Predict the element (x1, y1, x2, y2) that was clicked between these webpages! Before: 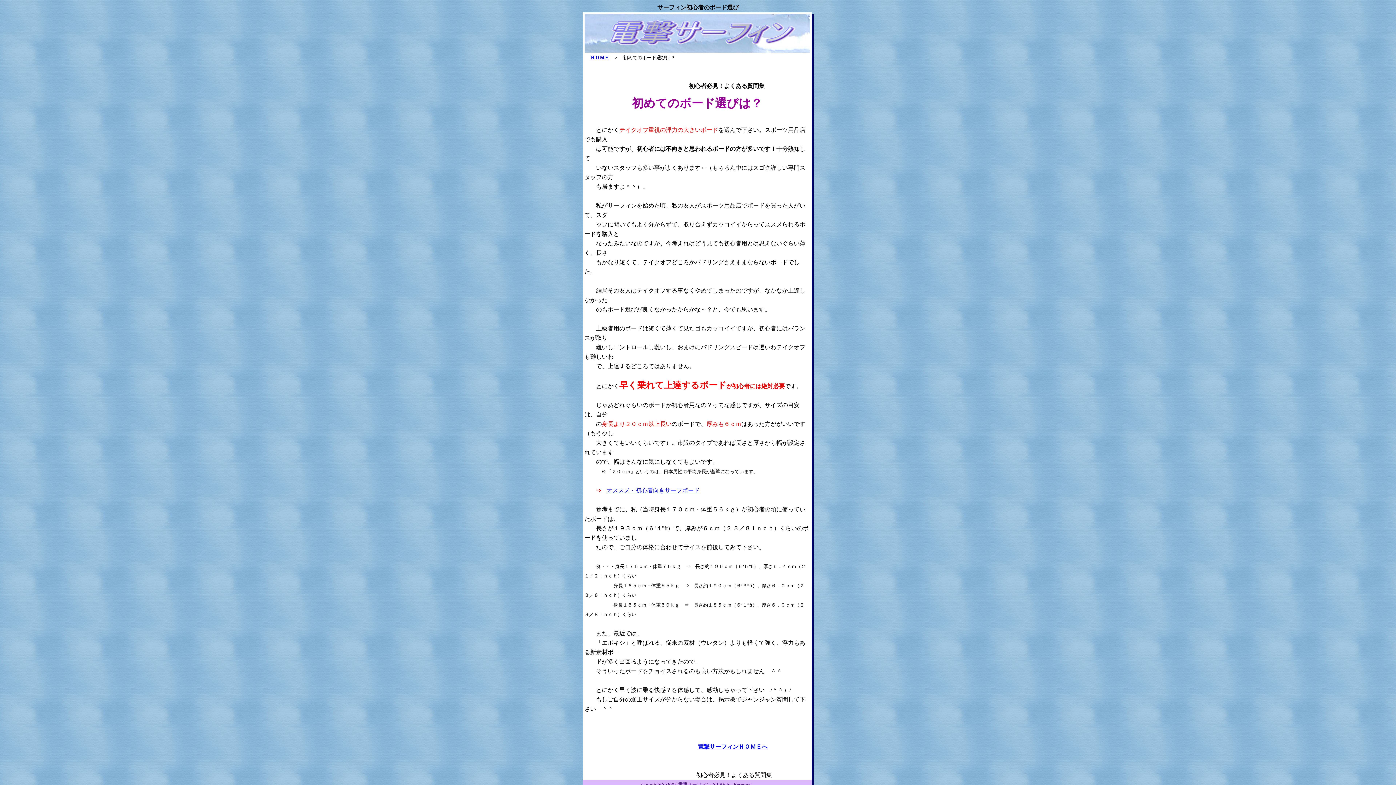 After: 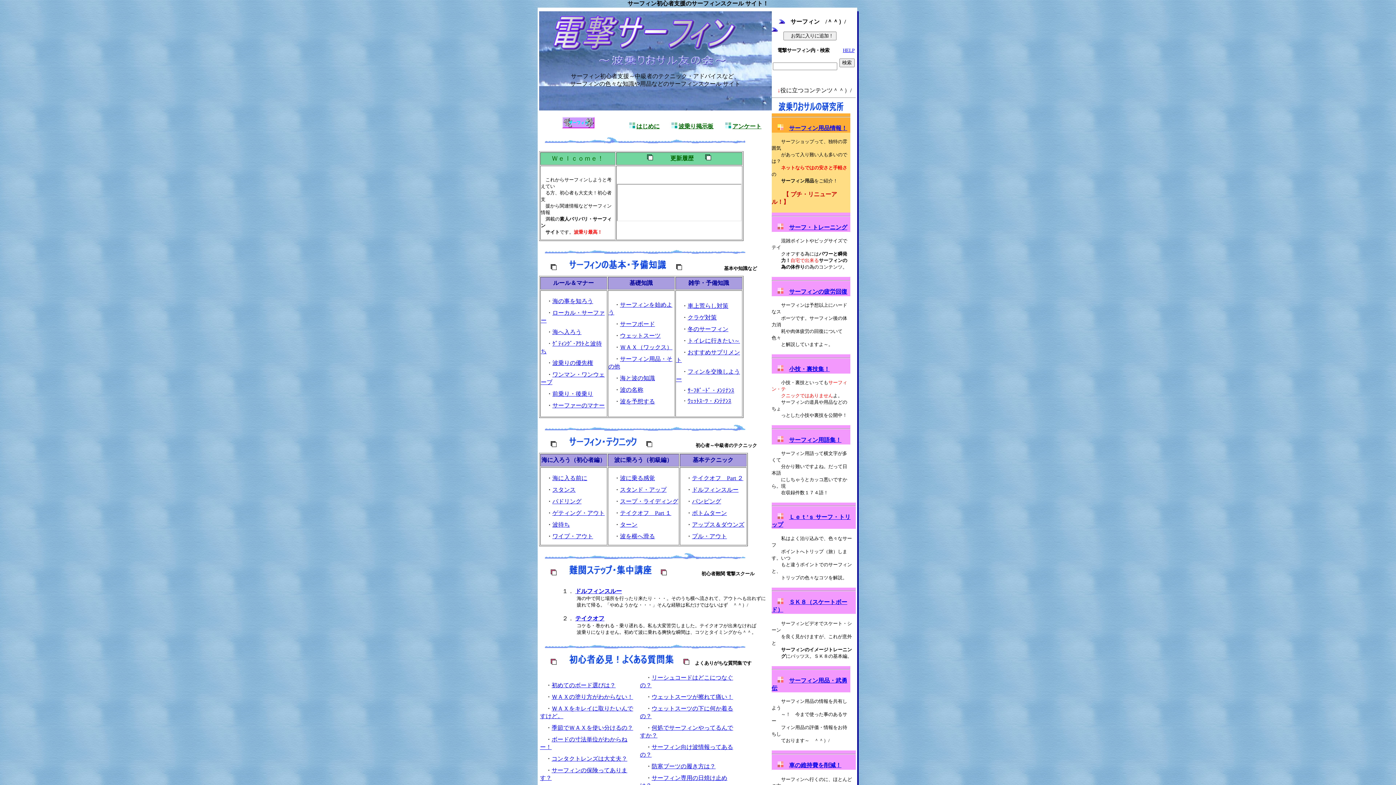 Action: bbox: (590, 54, 609, 60) label: ＨＯＭＥ